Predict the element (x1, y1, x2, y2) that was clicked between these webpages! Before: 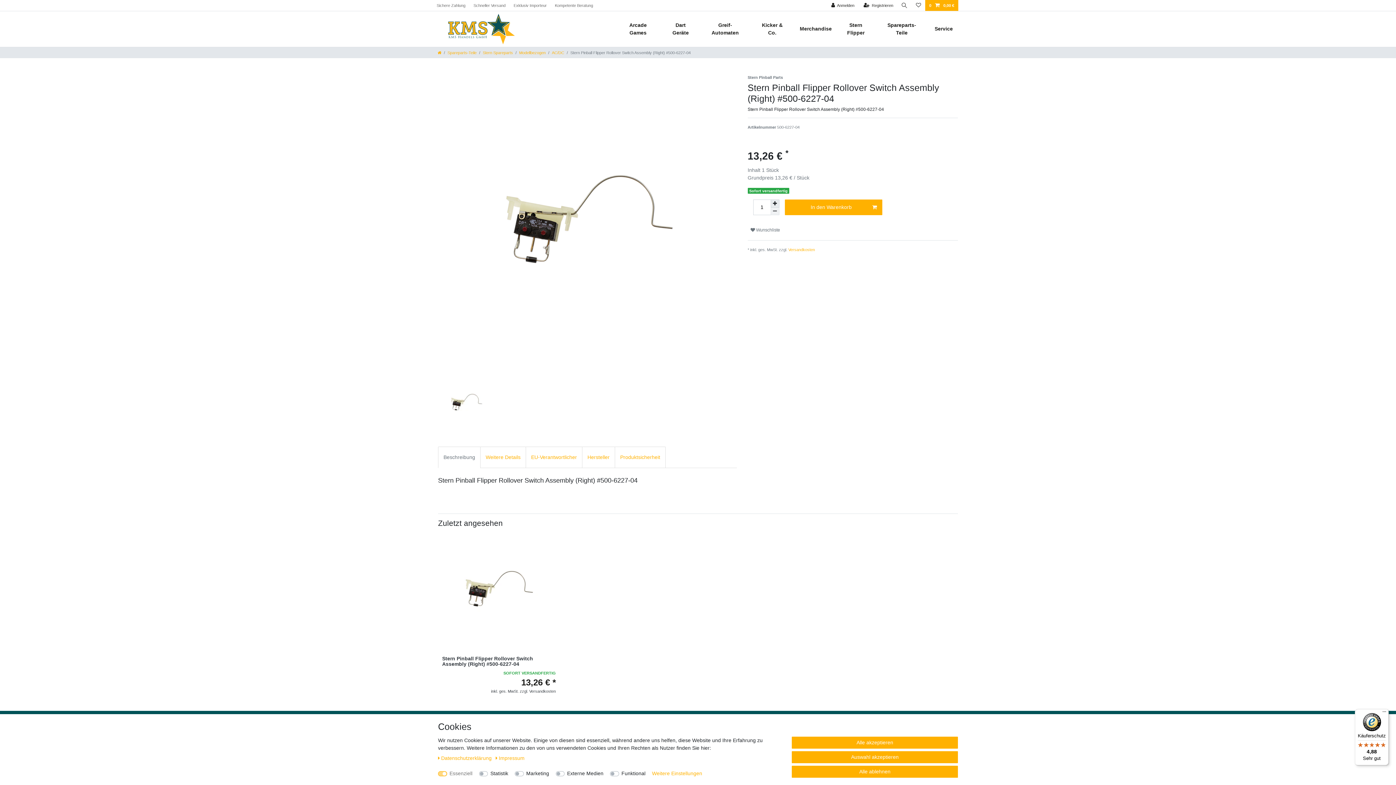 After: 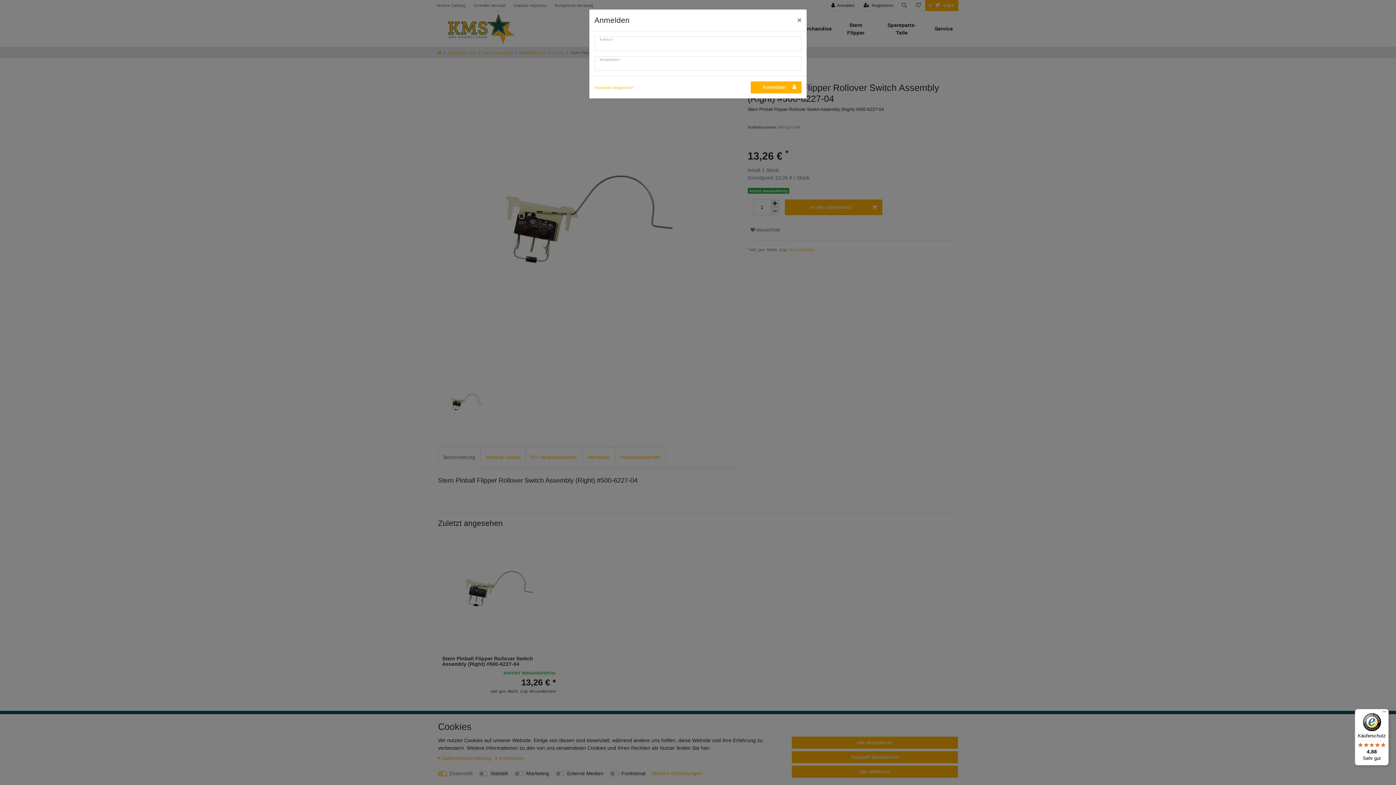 Action: bbox: (827, 0, 858, 10) label: Anmelden